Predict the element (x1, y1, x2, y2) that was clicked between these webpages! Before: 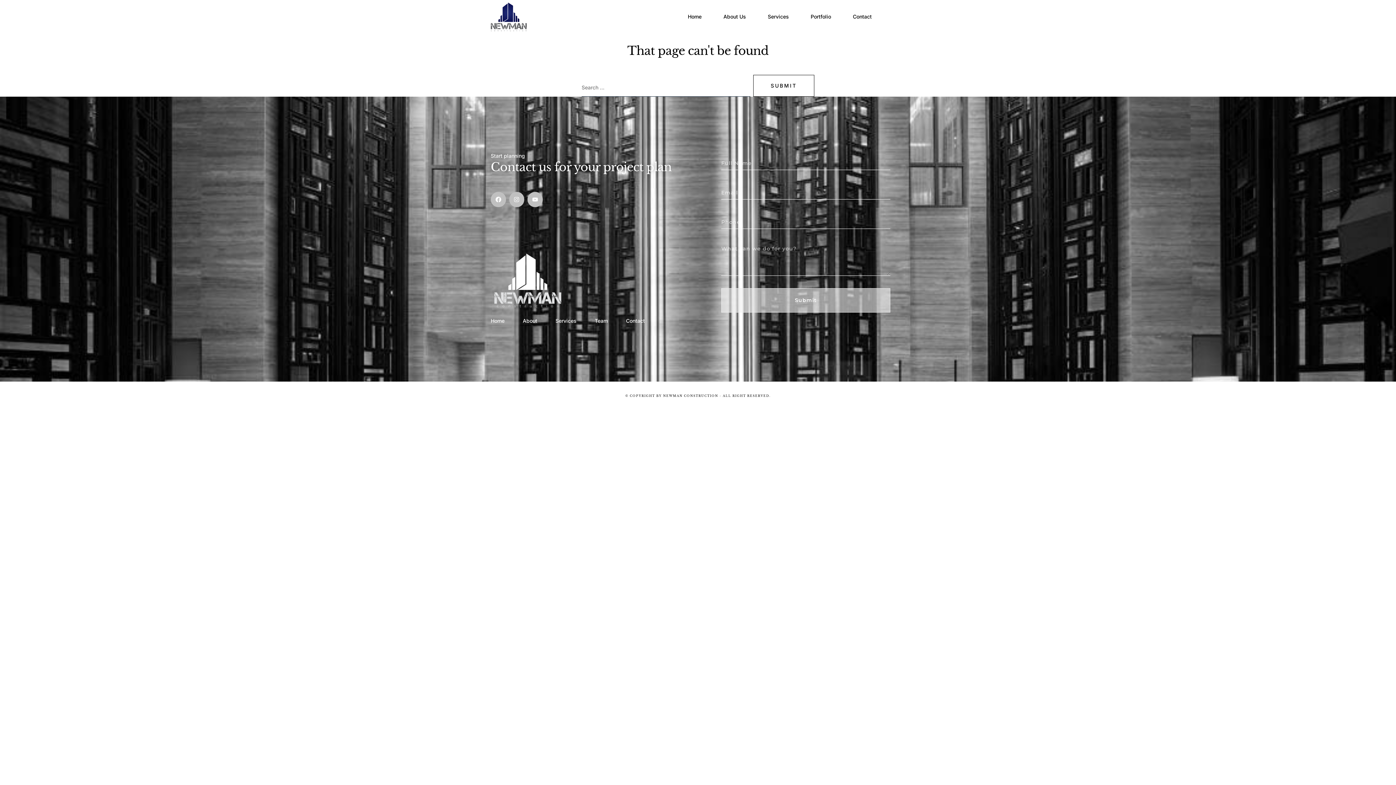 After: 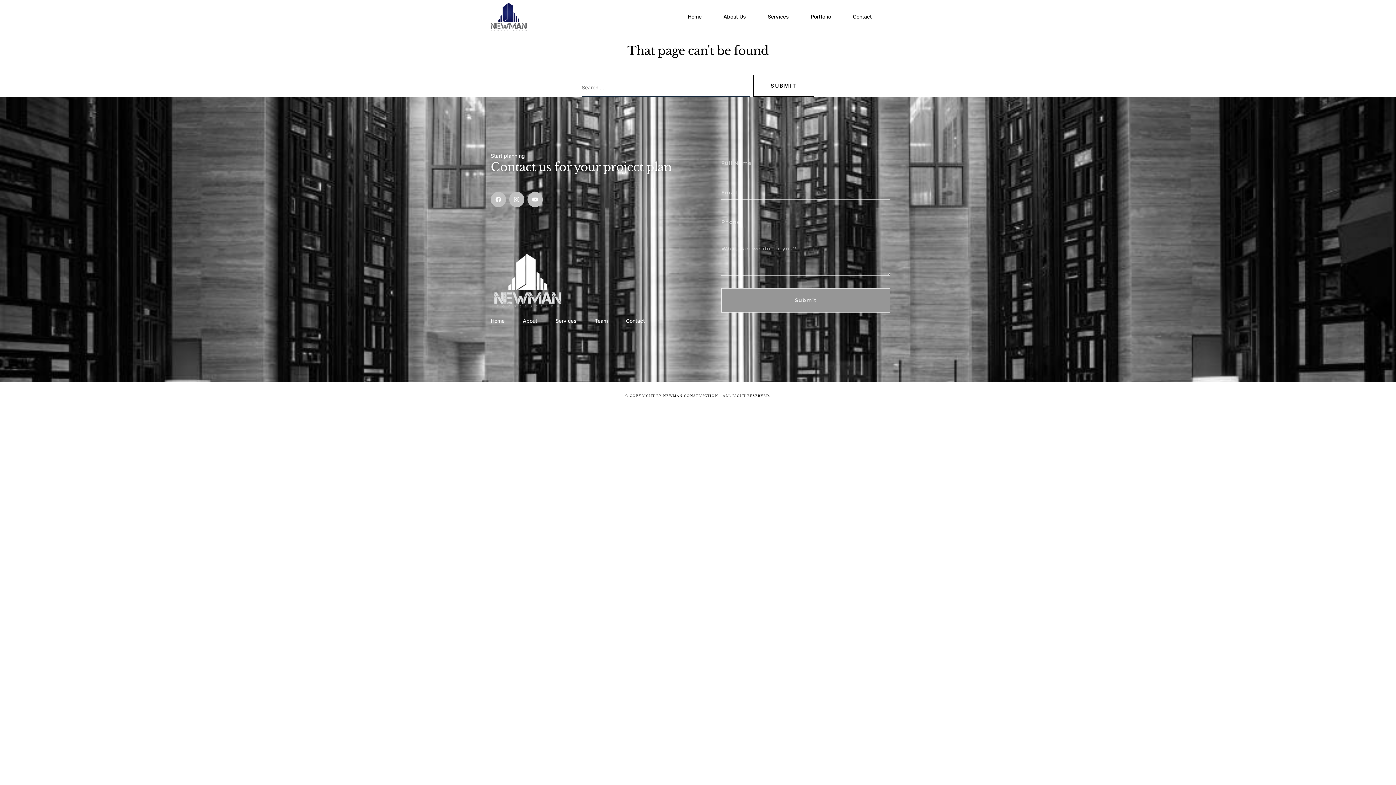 Action: bbox: (721, 288, 890, 312) label: Submit